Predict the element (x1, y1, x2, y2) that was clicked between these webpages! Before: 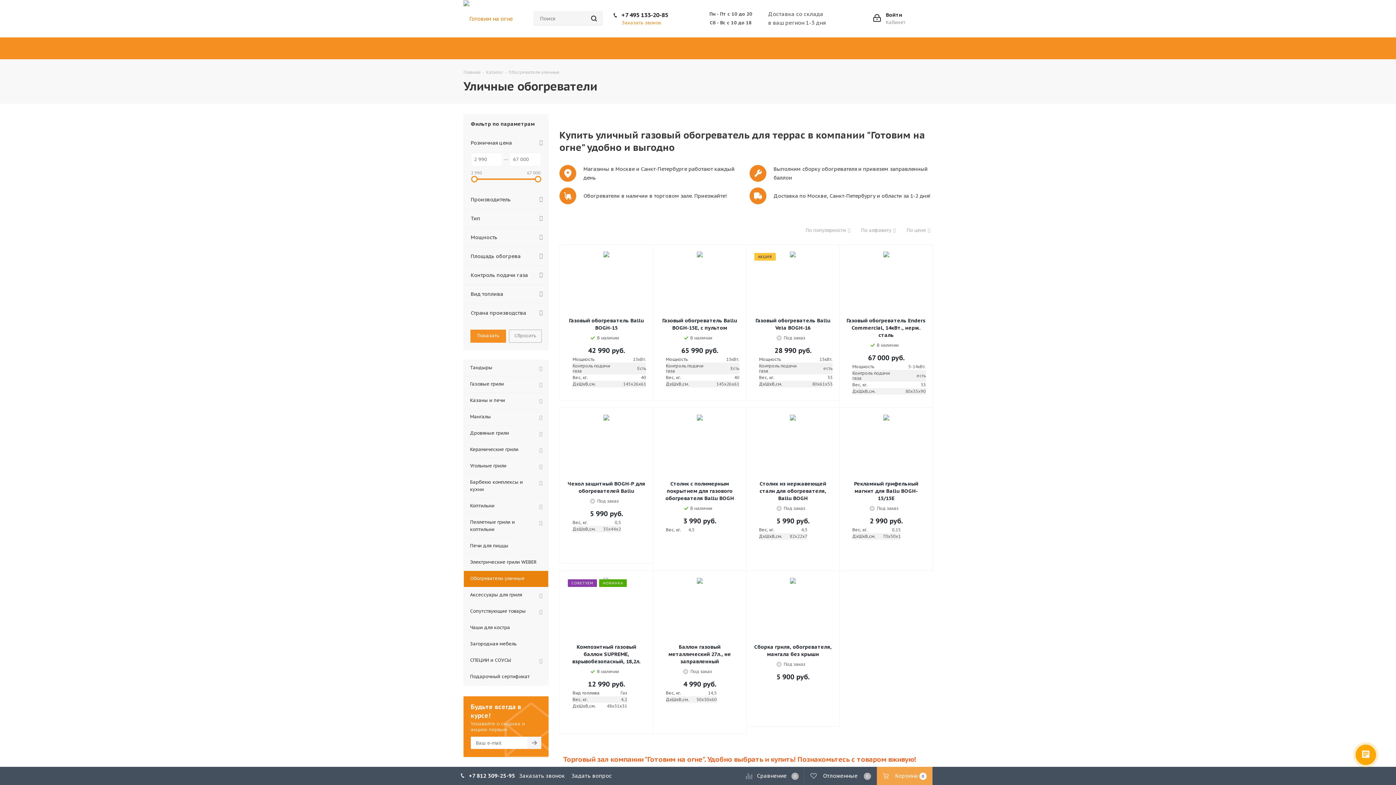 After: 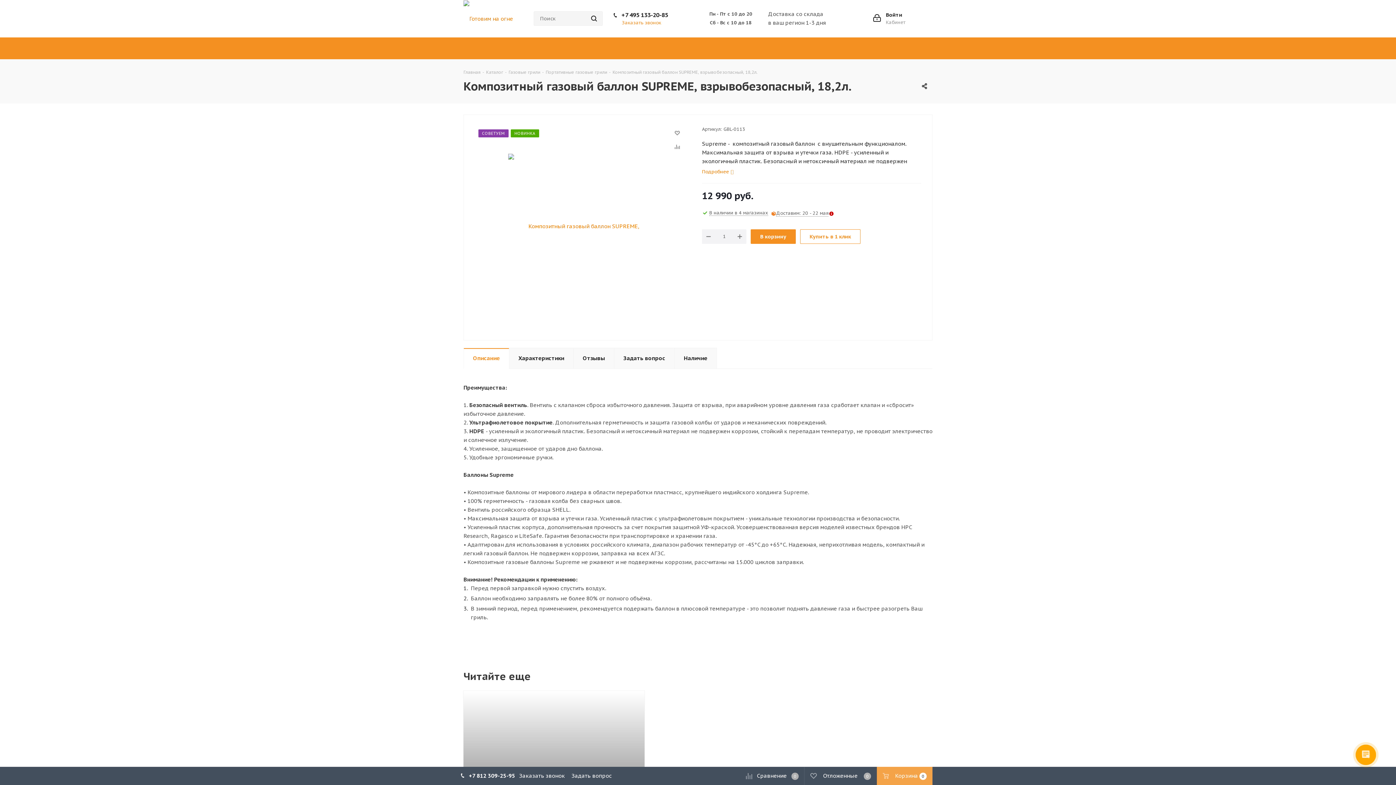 Action: bbox: (566, 578, 646, 640)